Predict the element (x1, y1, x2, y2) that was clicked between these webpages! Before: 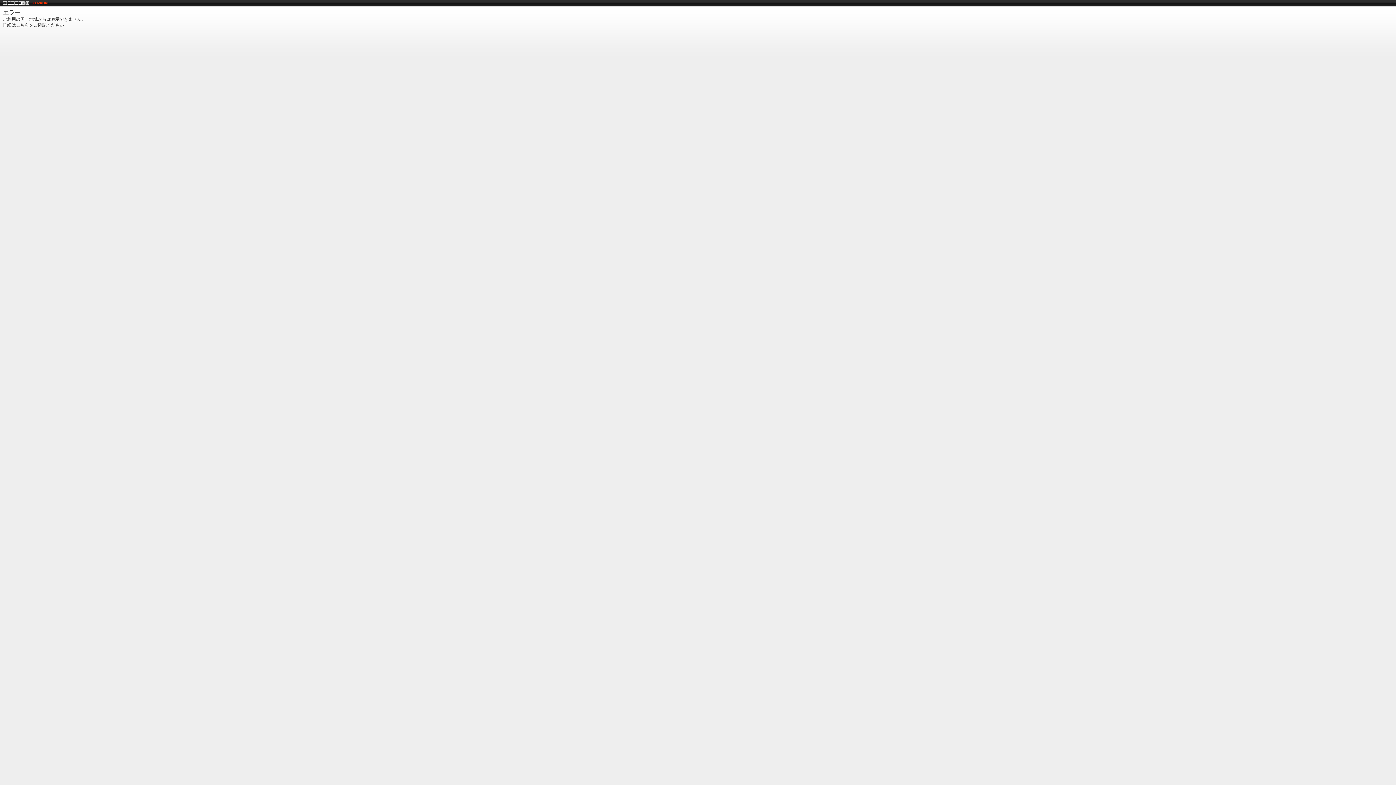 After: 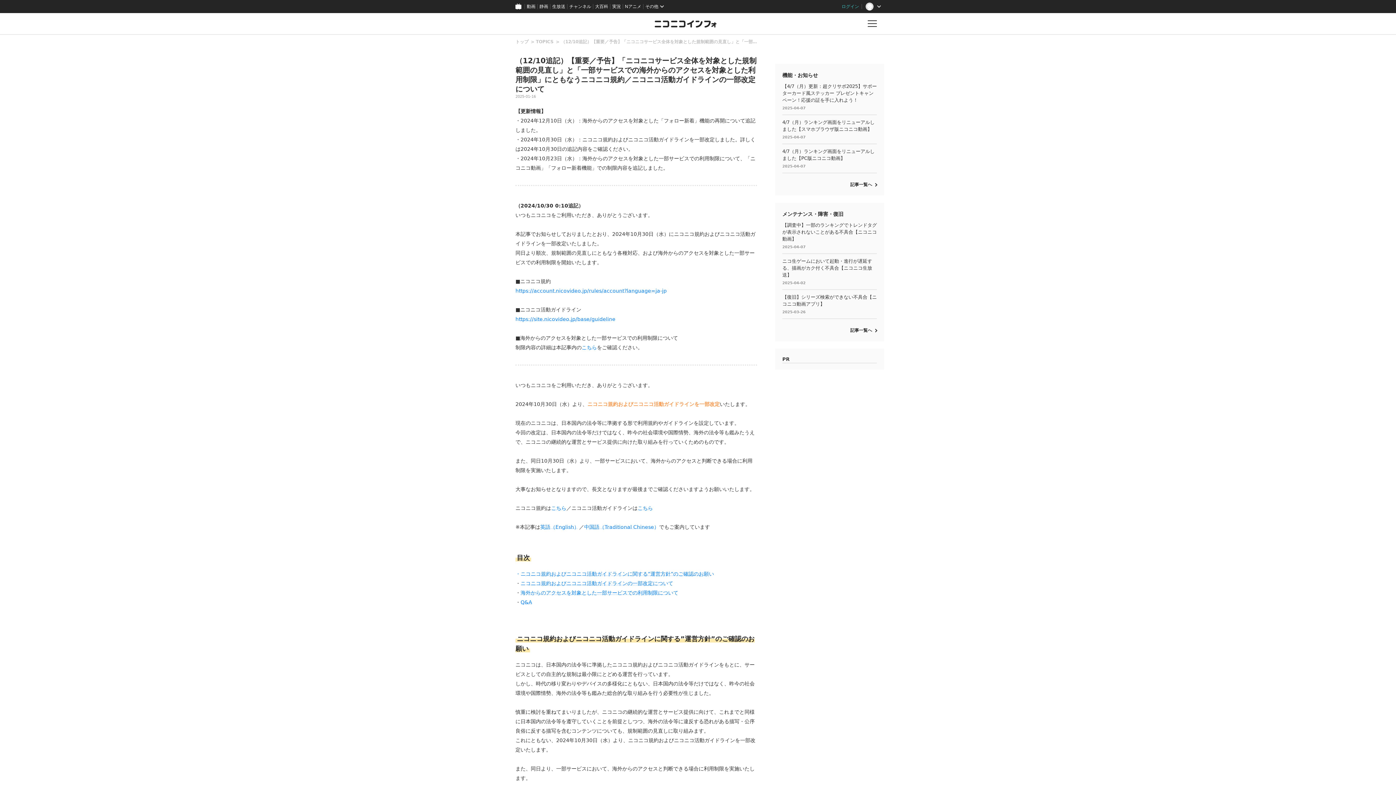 Action: bbox: (16, 22, 29, 27) label: こちら